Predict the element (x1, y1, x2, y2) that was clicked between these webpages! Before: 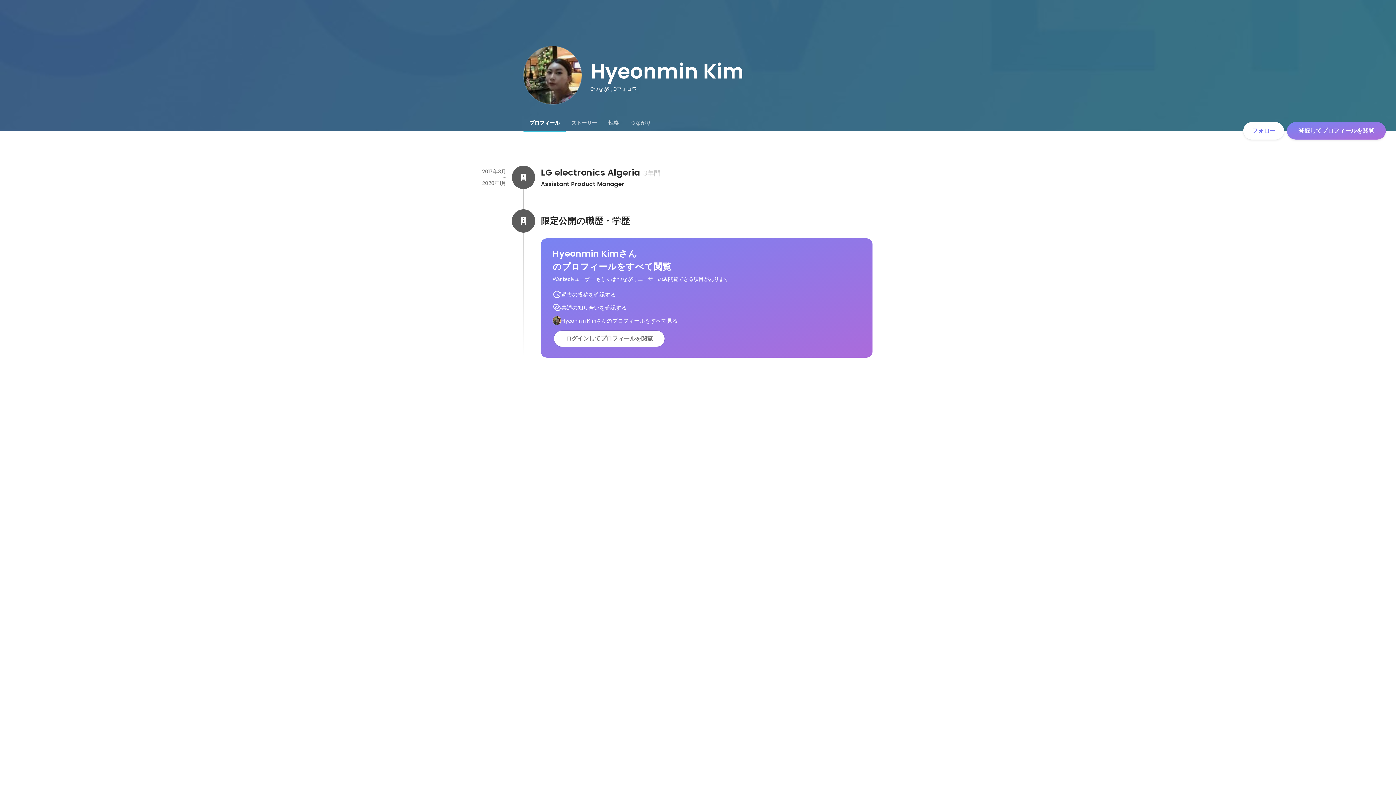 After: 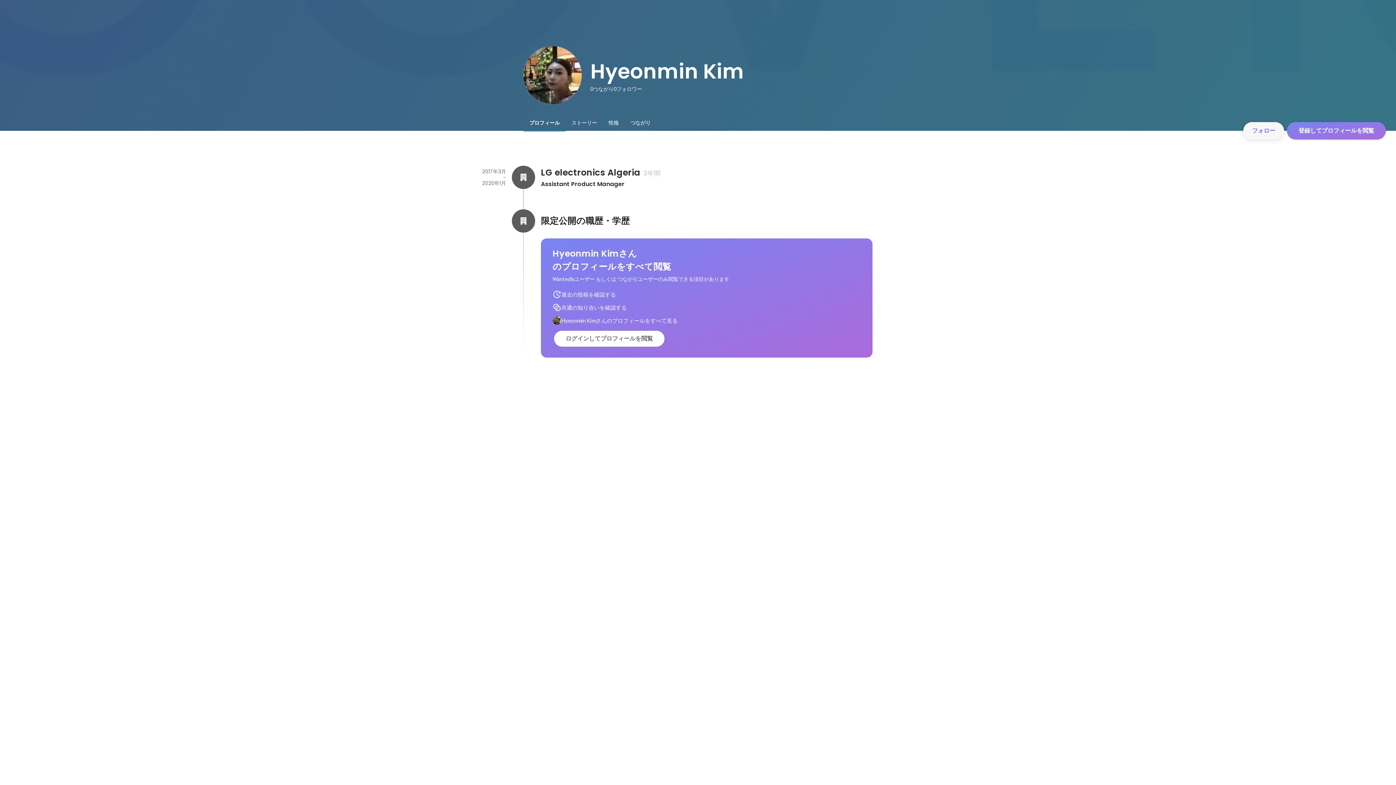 Action: bbox: (1243, 122, 1284, 139) label: フォロー